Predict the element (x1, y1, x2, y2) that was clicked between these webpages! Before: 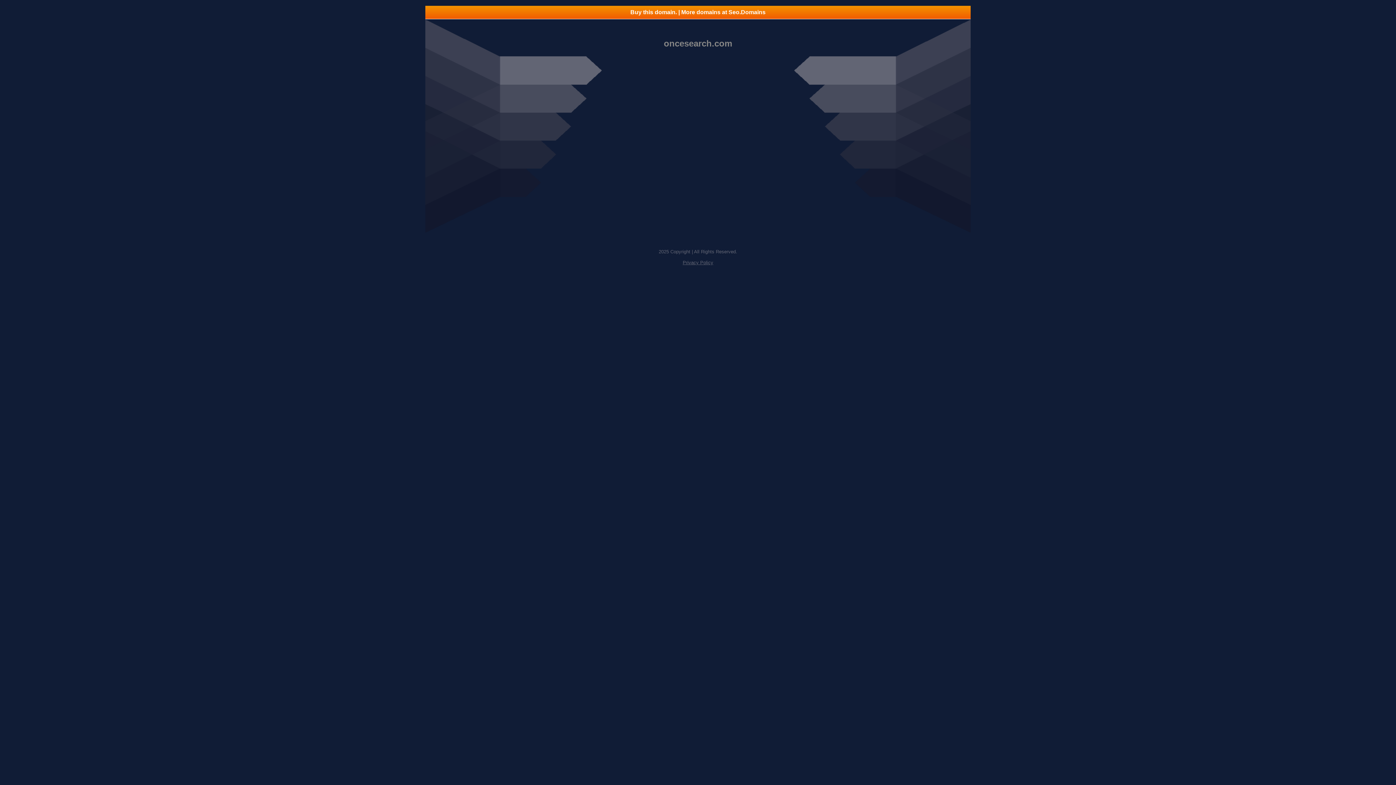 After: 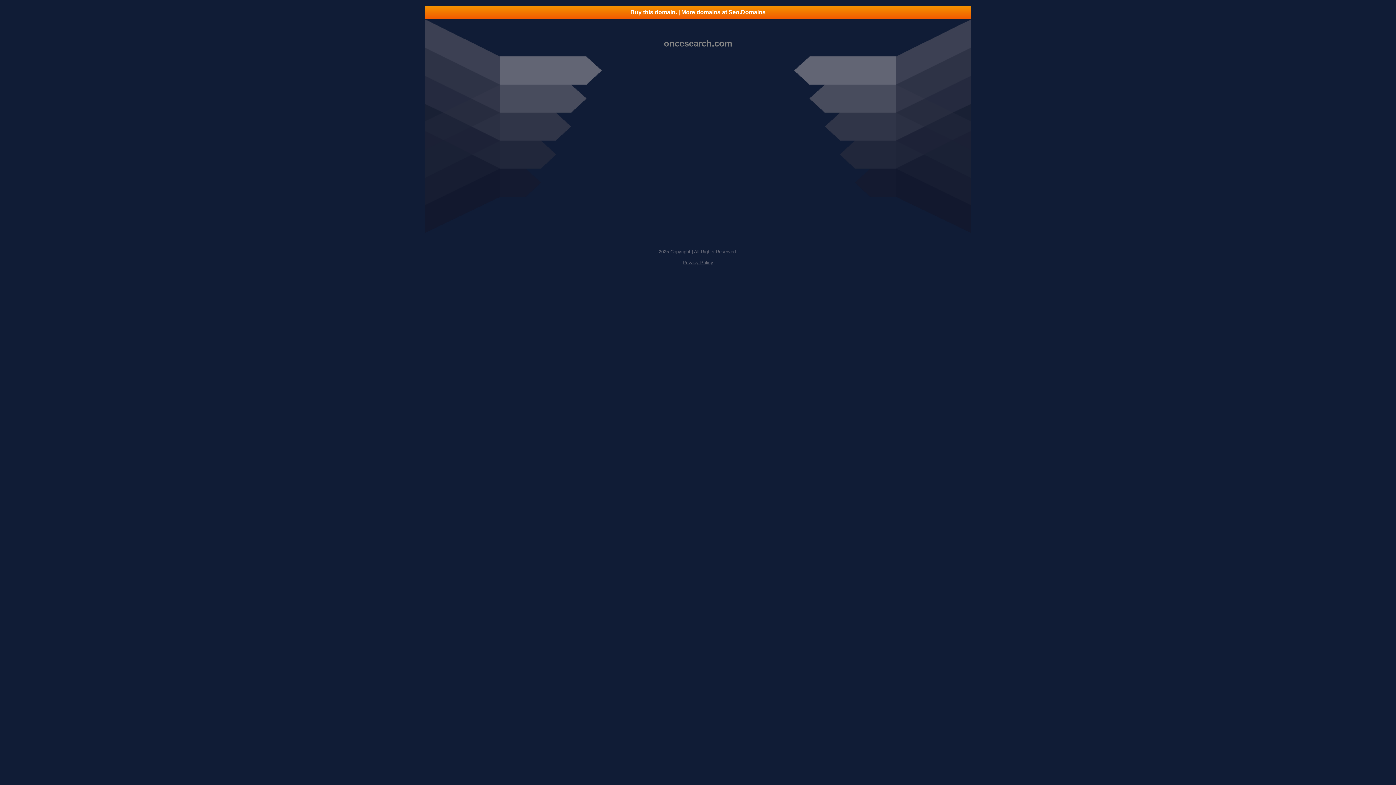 Action: bbox: (682, 260, 713, 265) label: Privacy Policy